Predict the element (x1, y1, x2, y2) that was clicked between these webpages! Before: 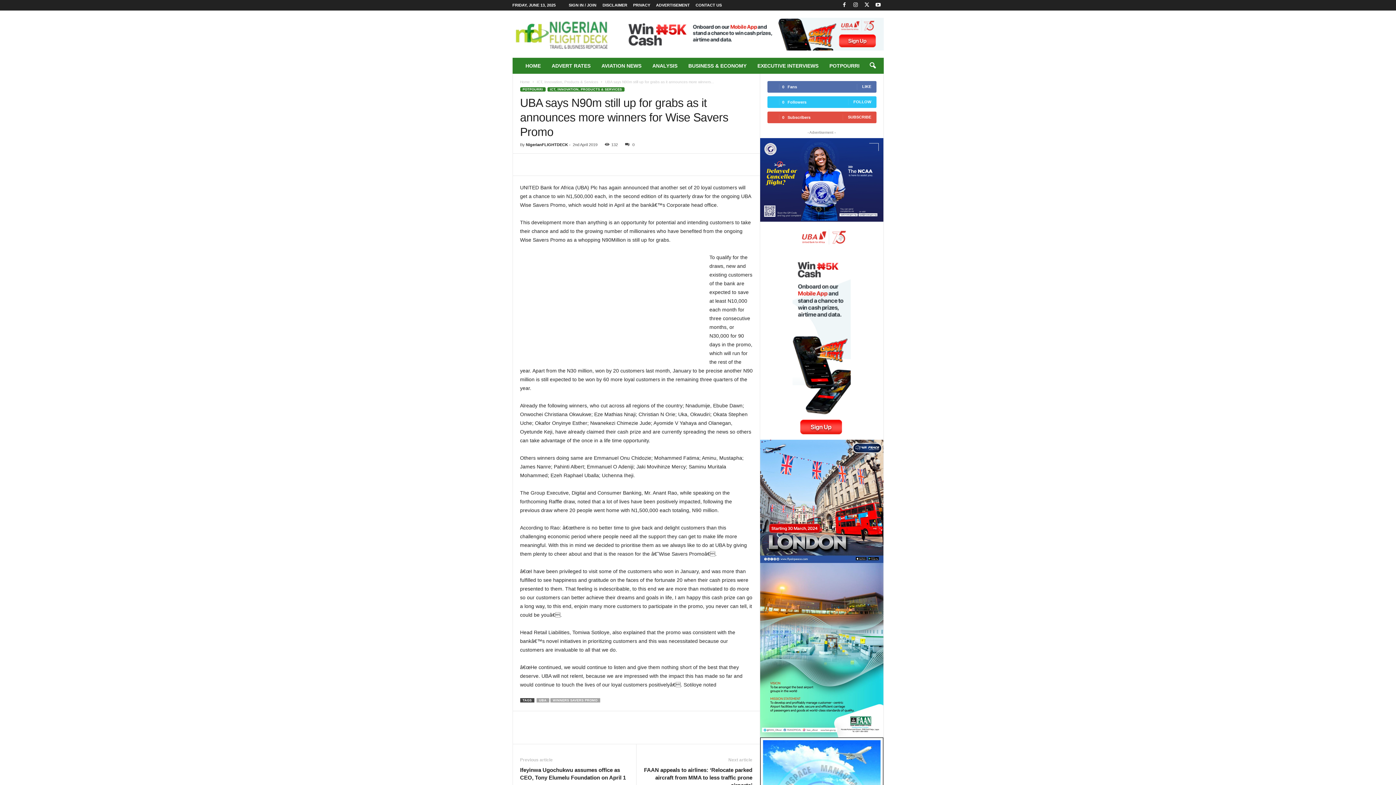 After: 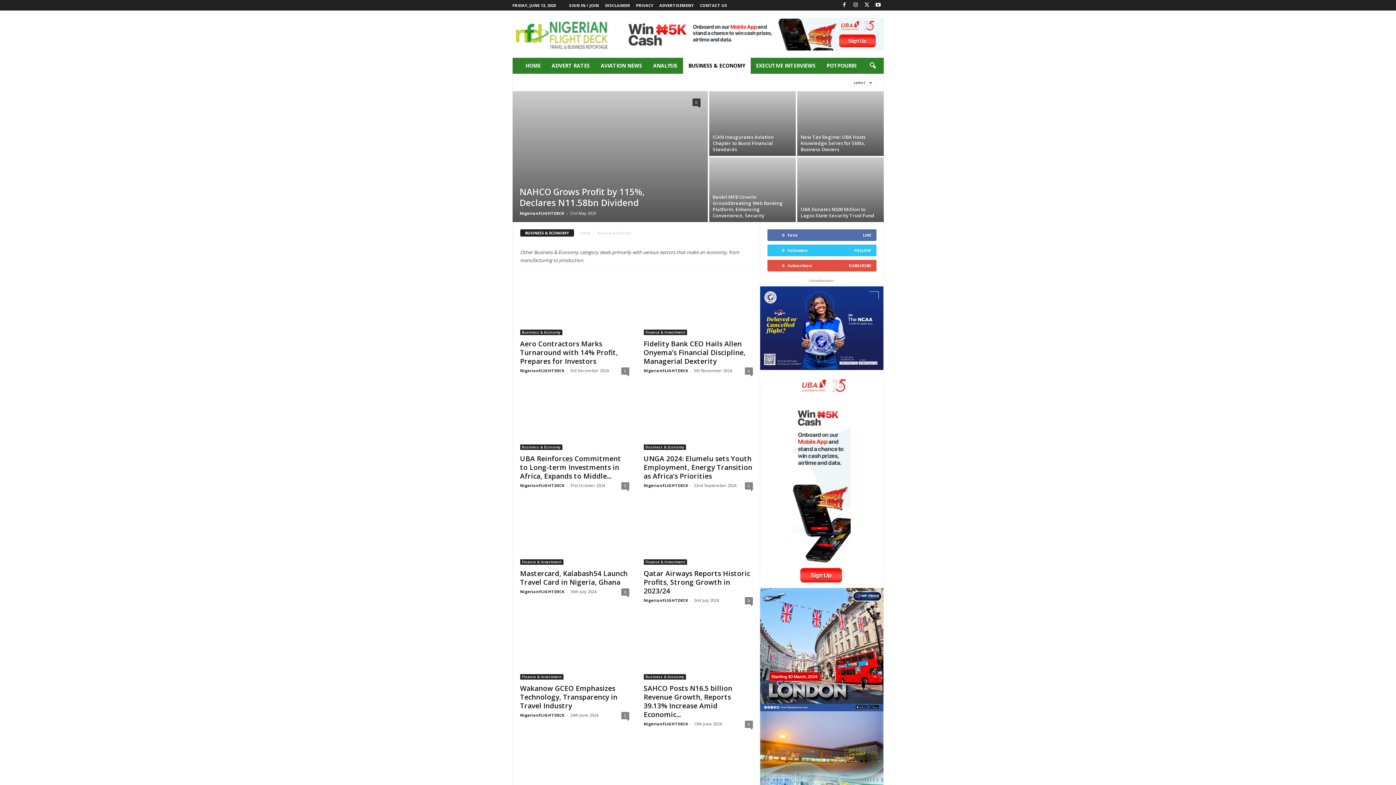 Action: bbox: (683, 57, 752, 73) label: BUSINESS & ECONOMY